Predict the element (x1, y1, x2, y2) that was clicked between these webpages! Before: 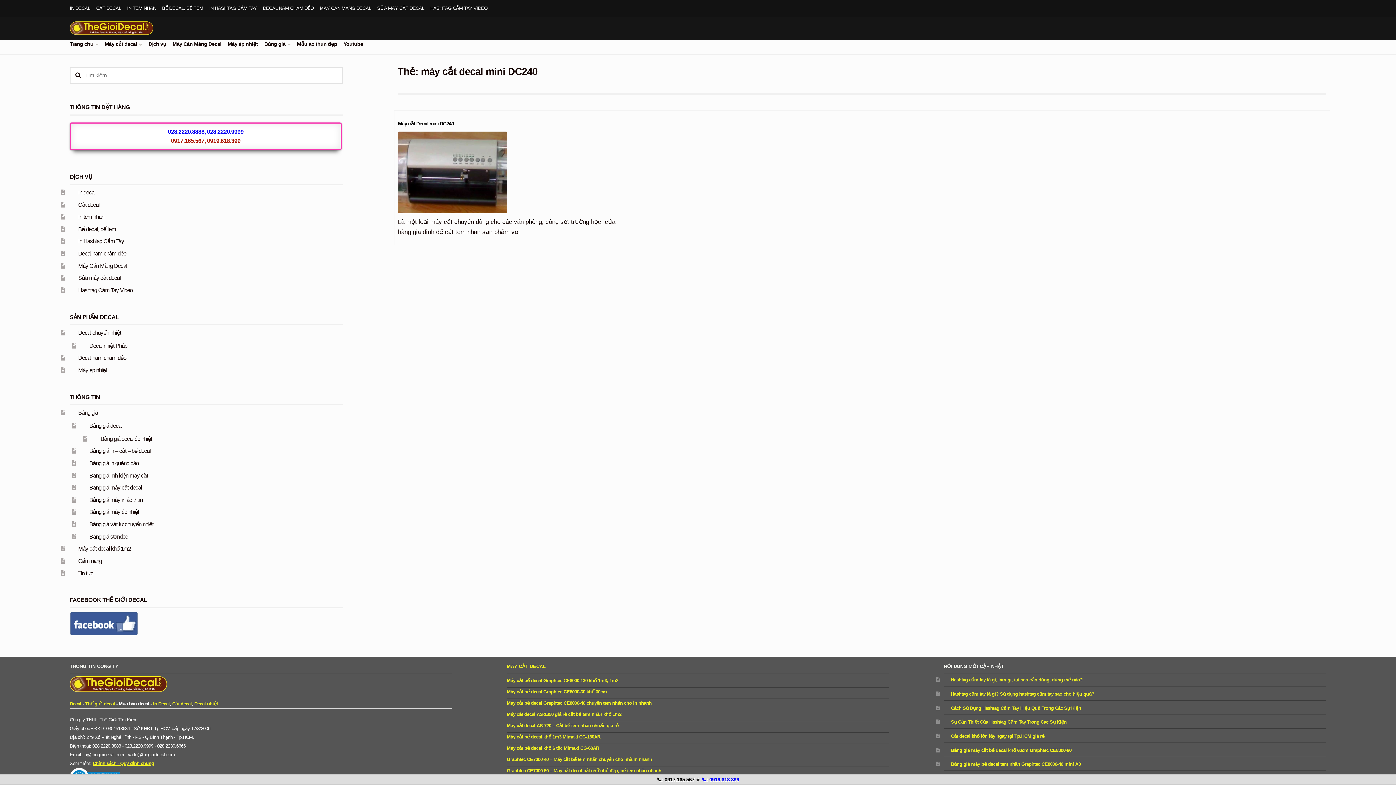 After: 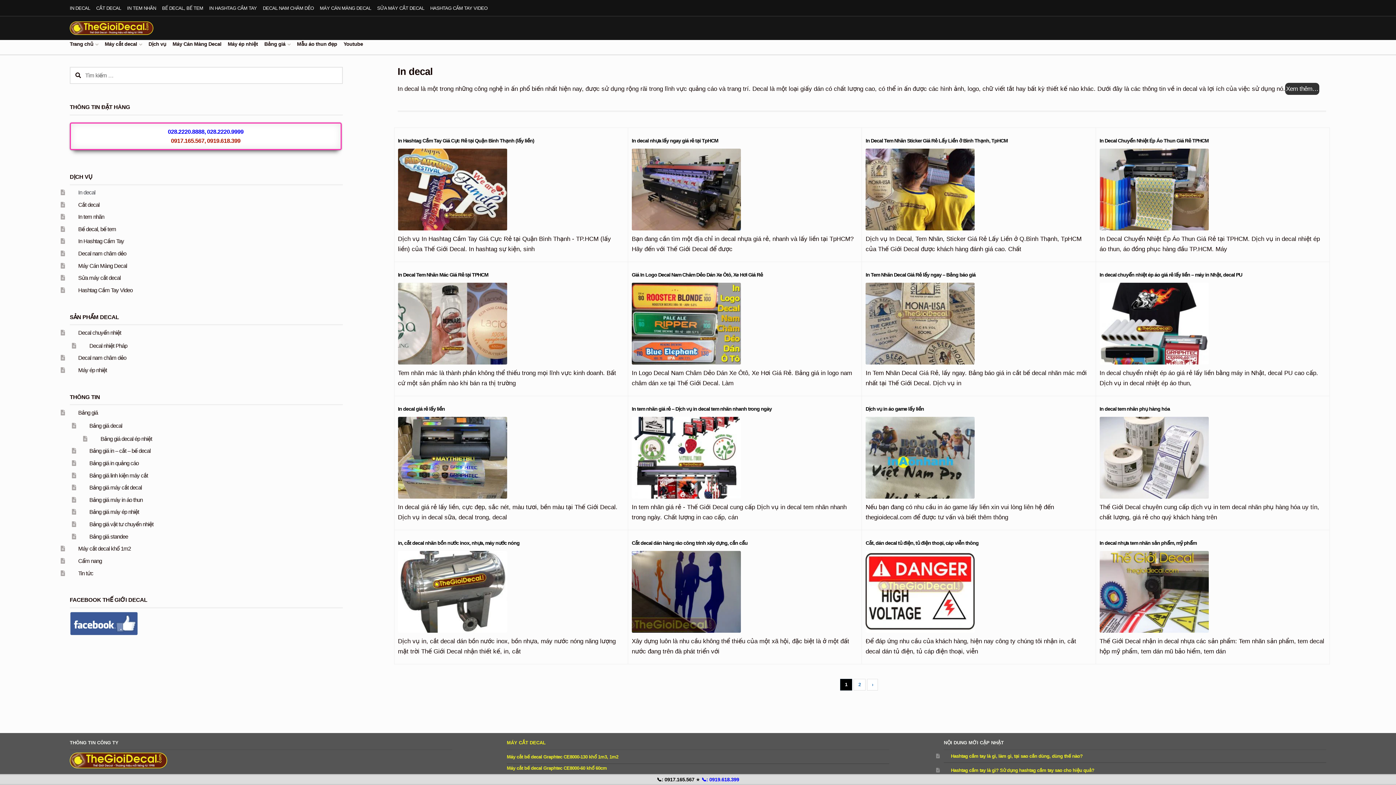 Action: label: In decal bbox: (78, 189, 95, 195)